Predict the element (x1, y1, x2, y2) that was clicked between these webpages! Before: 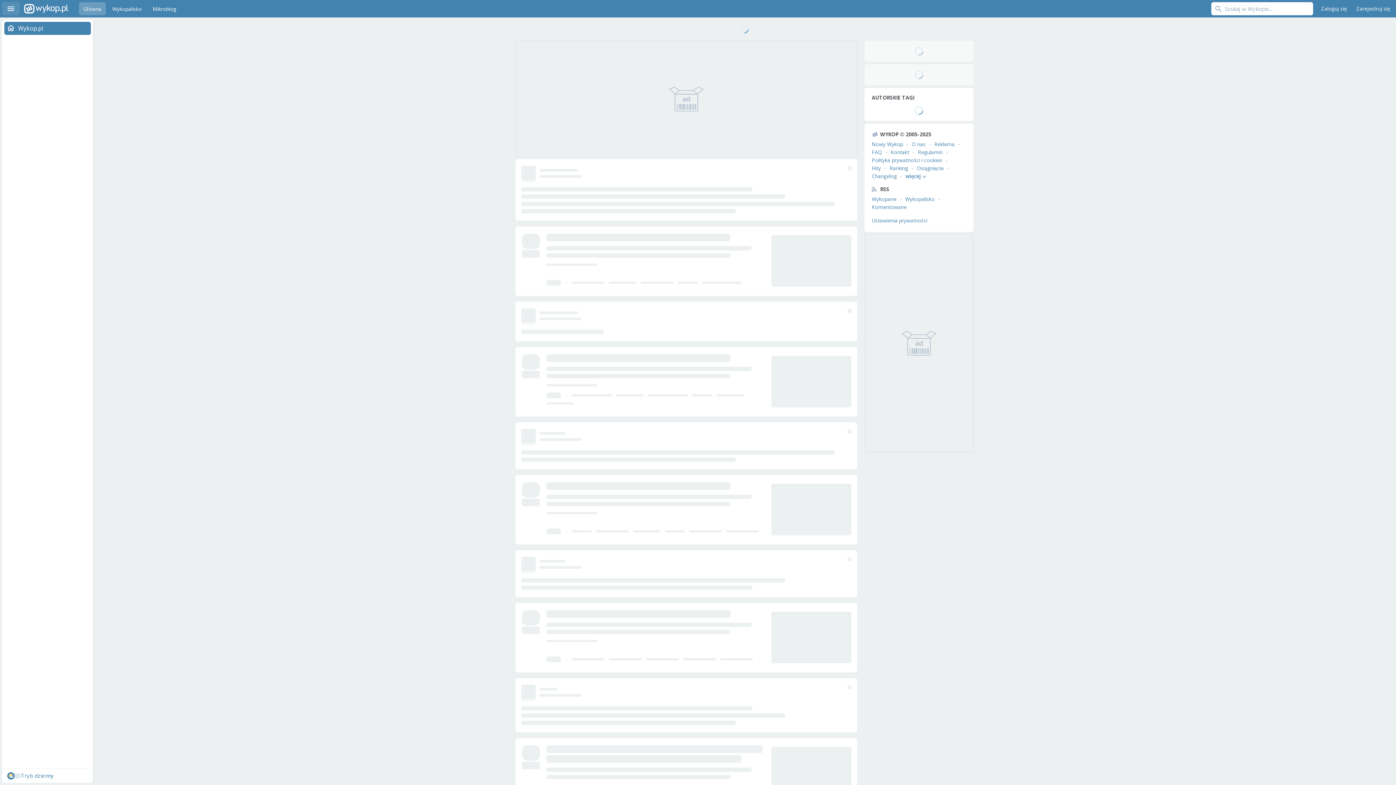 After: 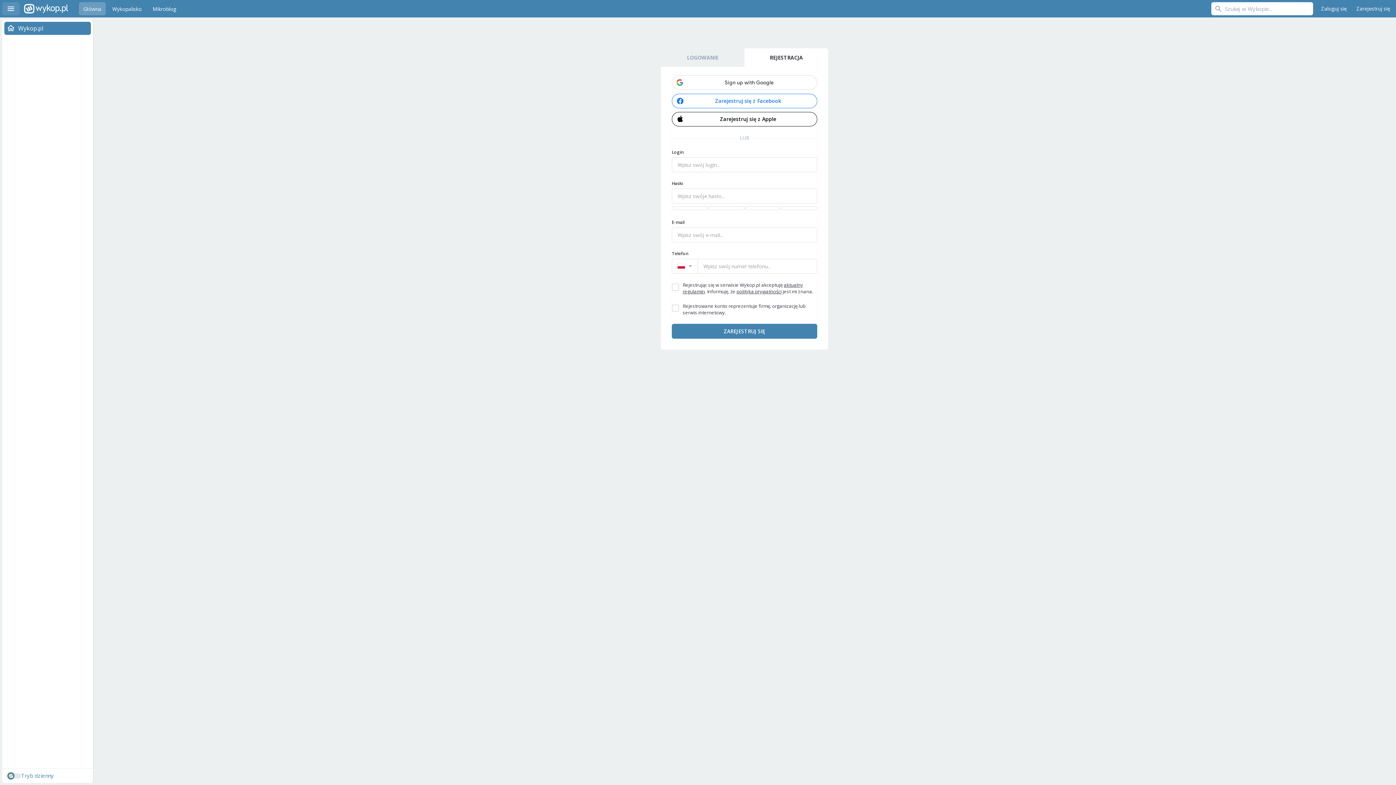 Action: bbox: (1353, 2, 1394, 15) label: Zarejestruj się